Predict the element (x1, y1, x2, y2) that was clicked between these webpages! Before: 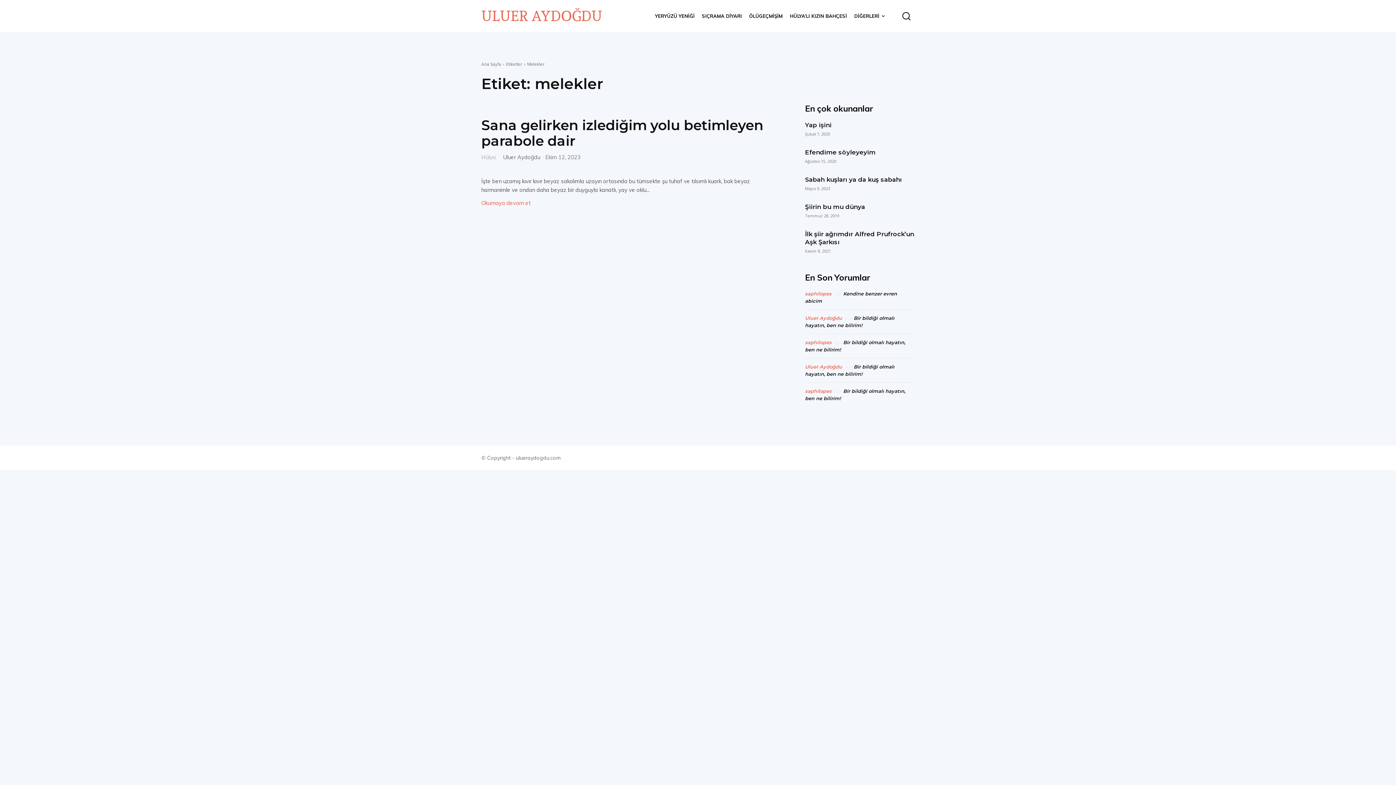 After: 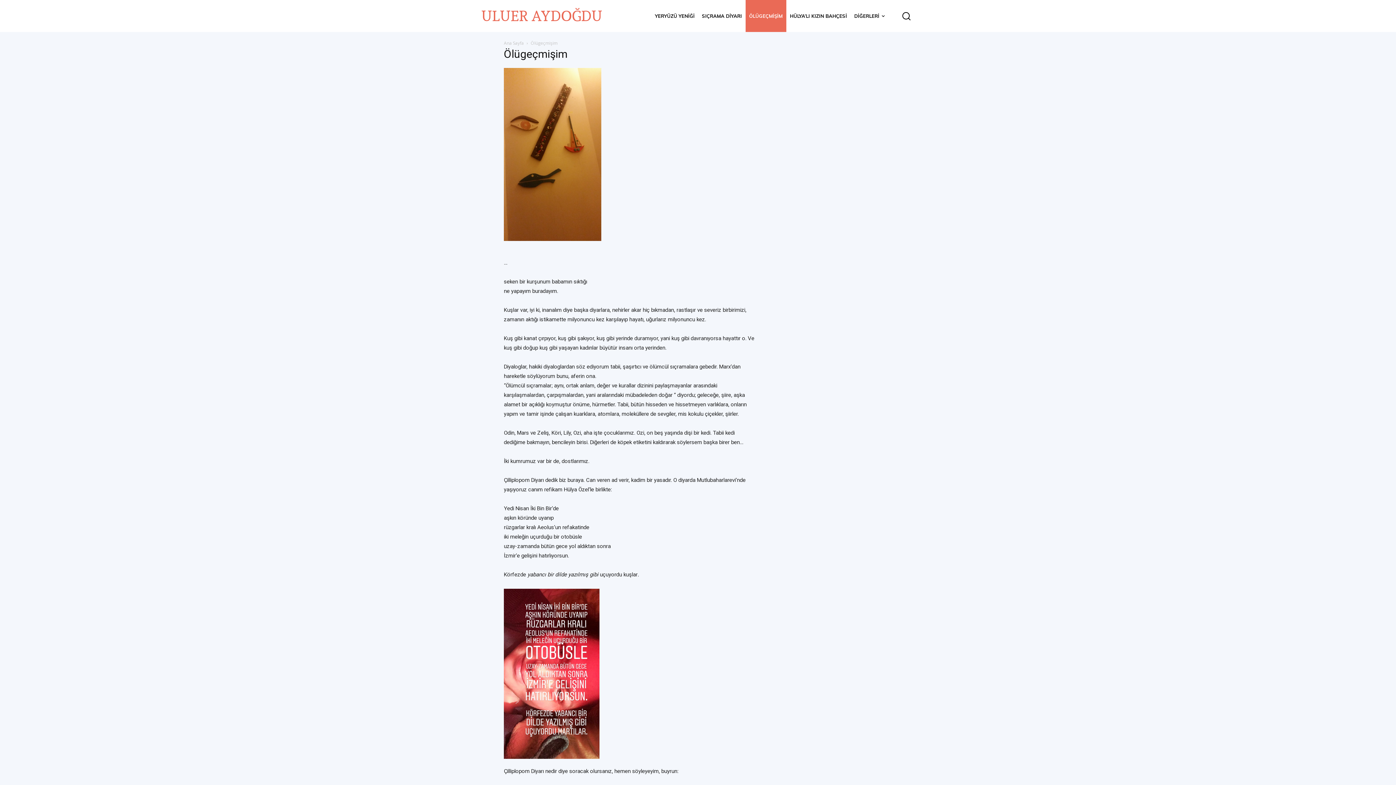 Action: bbox: (745, 0, 786, 32) label: ÖLÜGEÇMİŞİM